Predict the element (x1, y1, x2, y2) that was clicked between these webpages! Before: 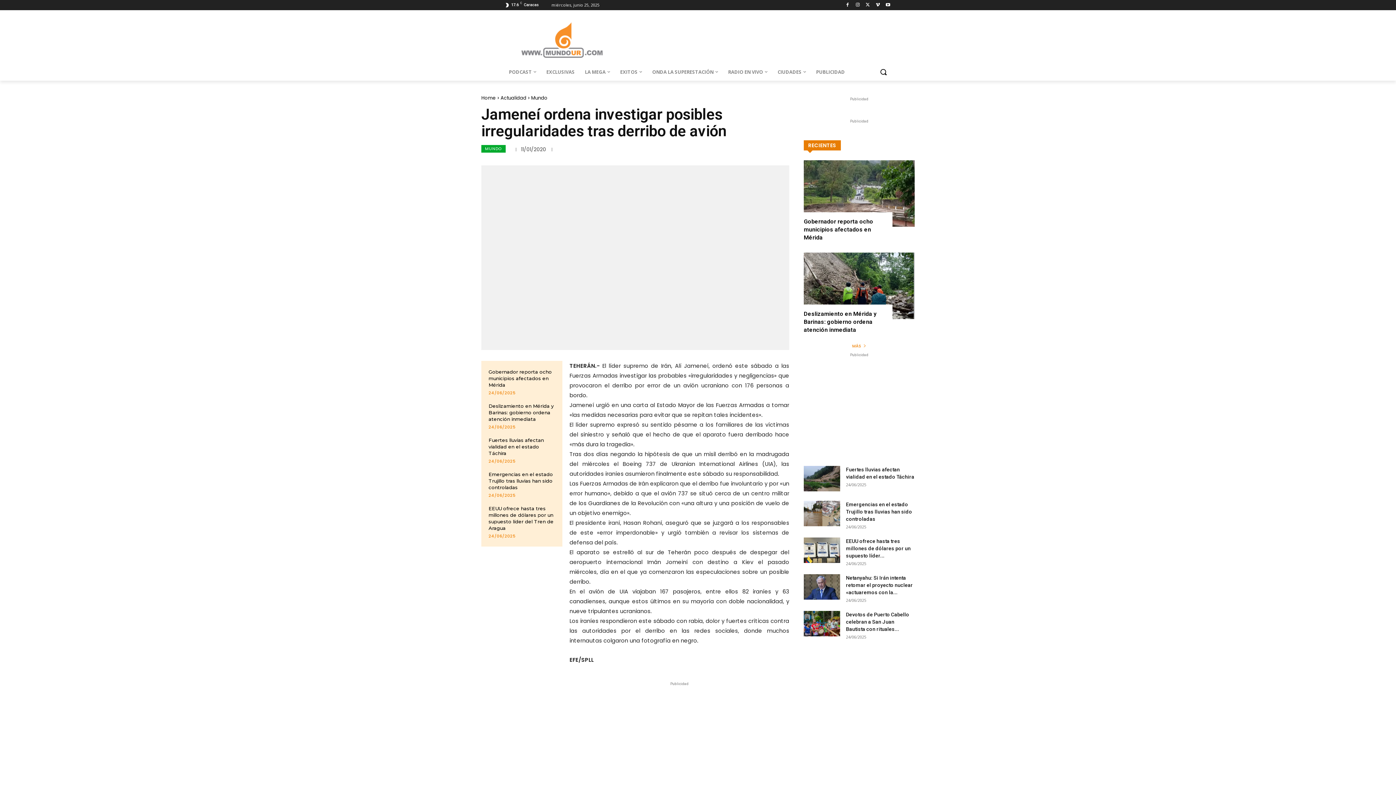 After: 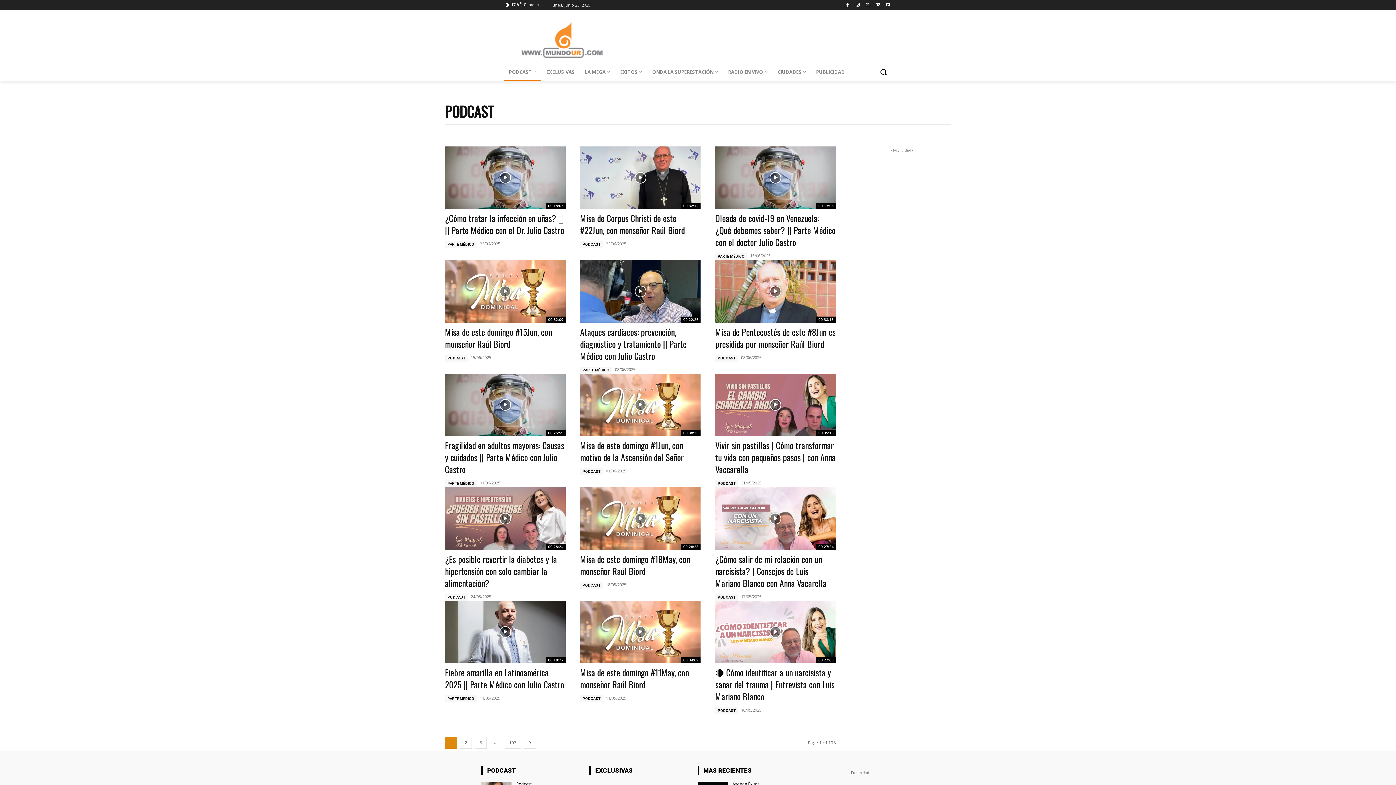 Action: label: PODCAST bbox: (504, 63, 541, 80)